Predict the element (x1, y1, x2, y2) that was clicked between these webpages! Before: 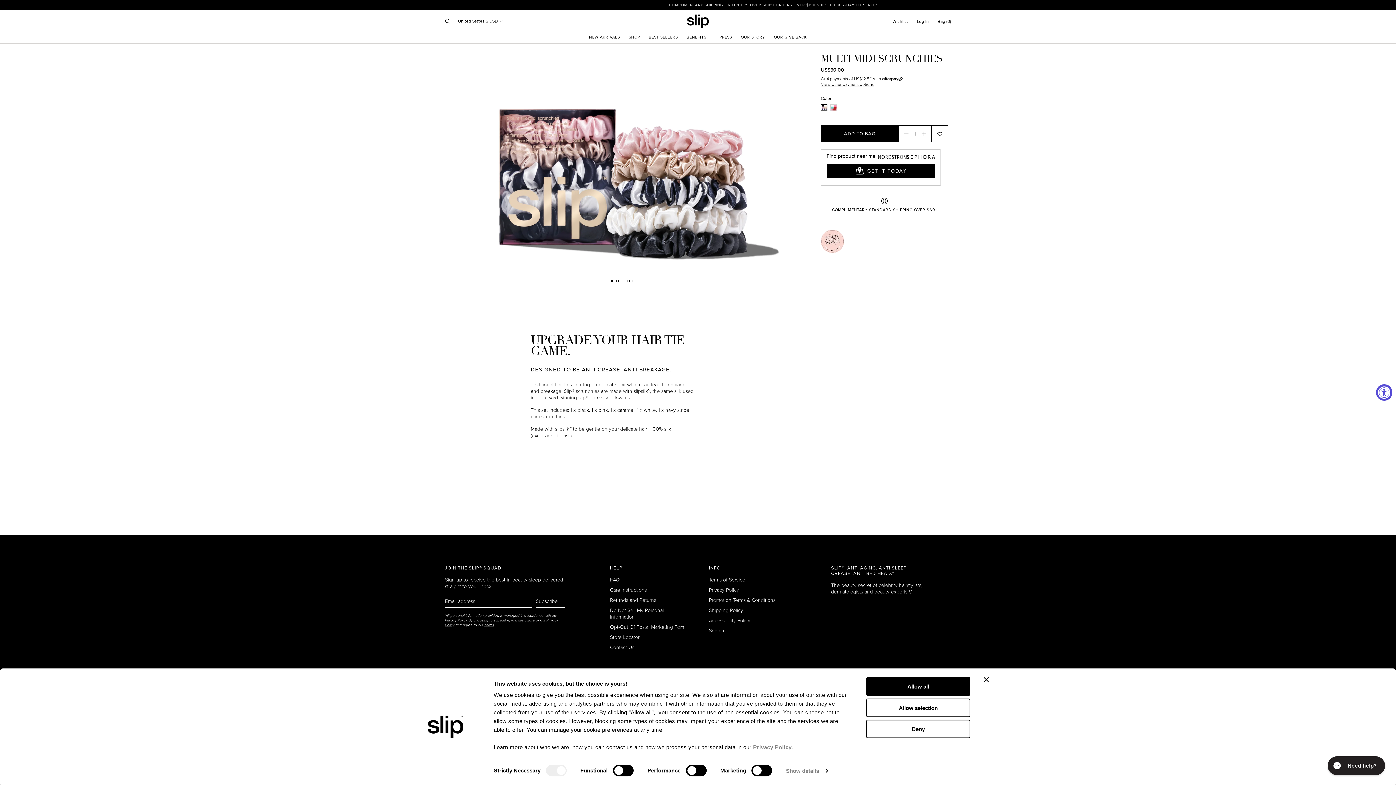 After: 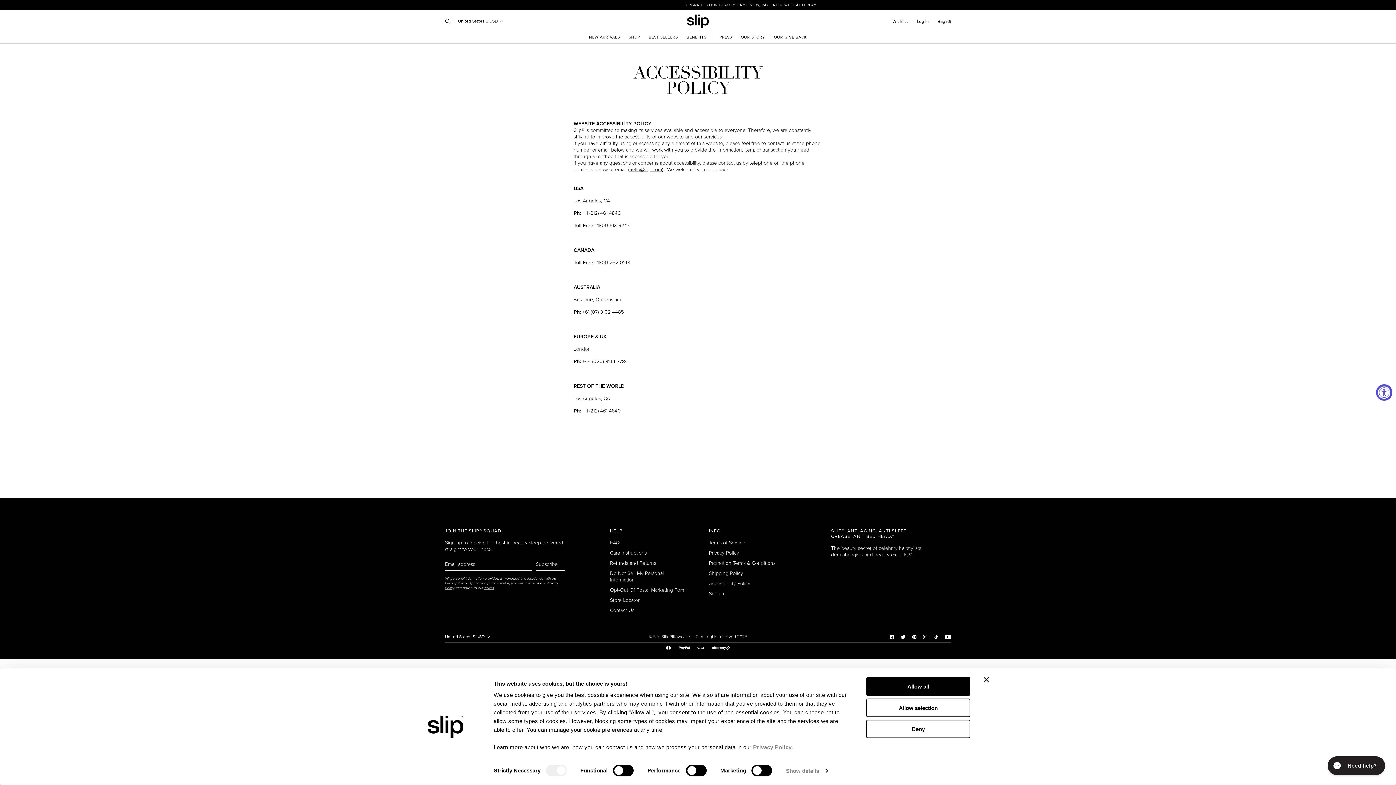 Action: label: Accessibility Policy bbox: (709, 616, 786, 626)